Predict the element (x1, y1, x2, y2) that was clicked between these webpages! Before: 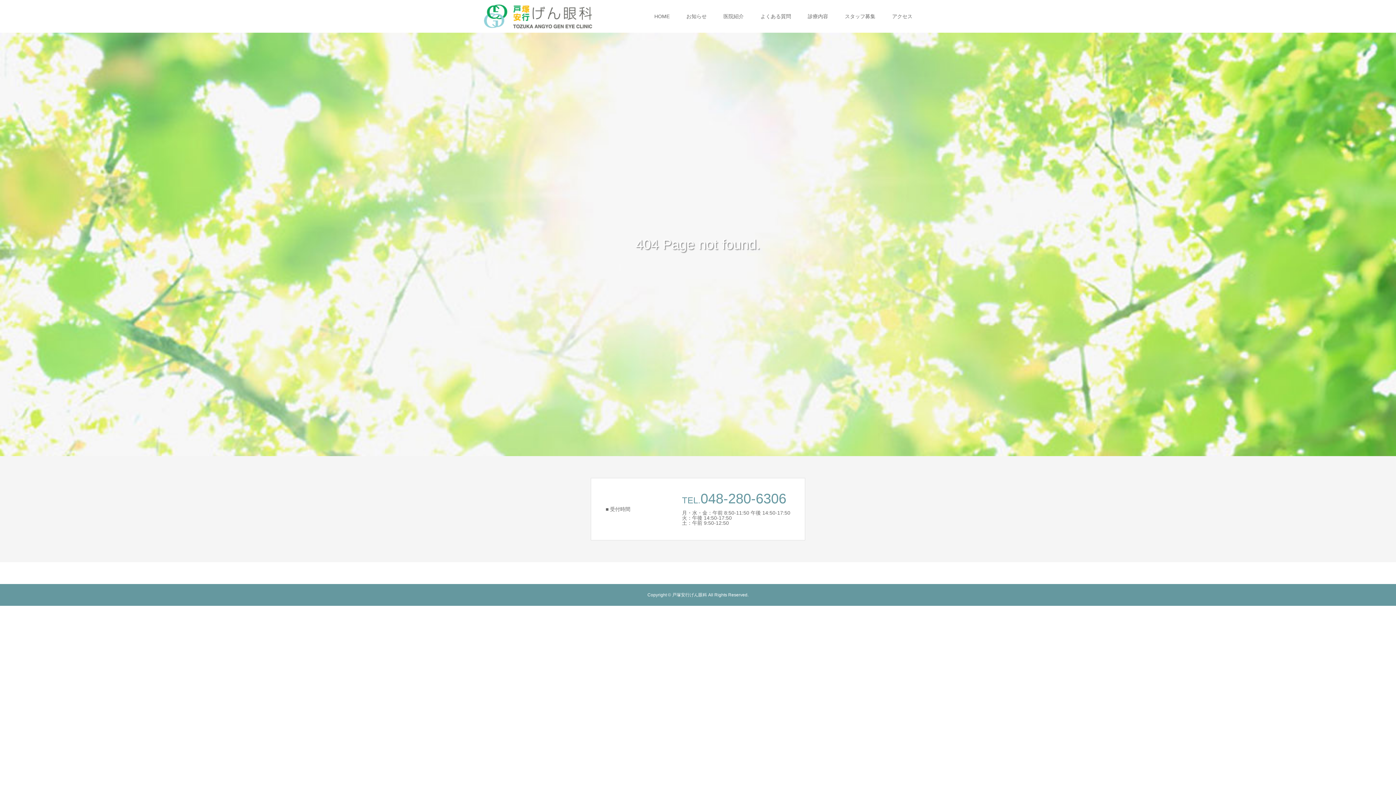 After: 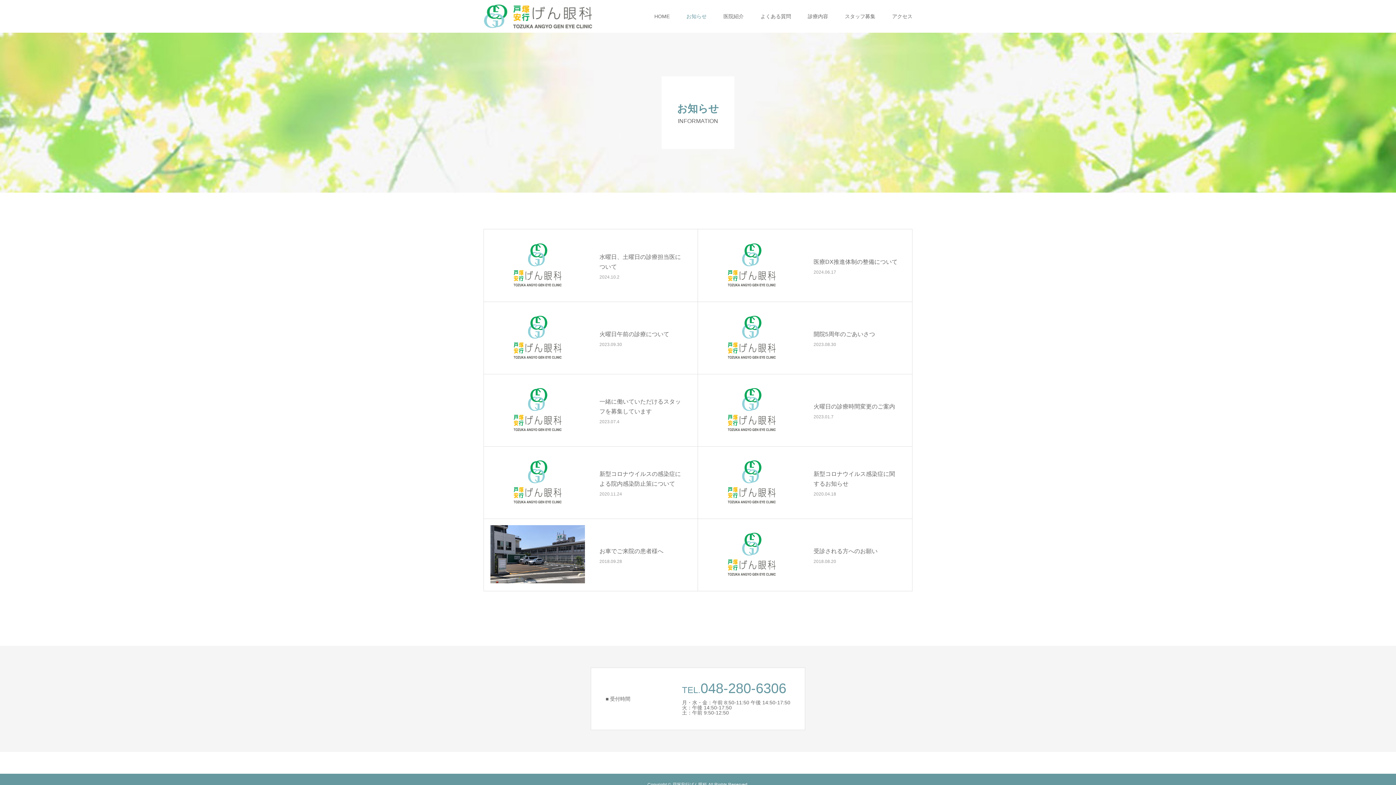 Action: bbox: (686, 0, 706, 32) label: お知らせ